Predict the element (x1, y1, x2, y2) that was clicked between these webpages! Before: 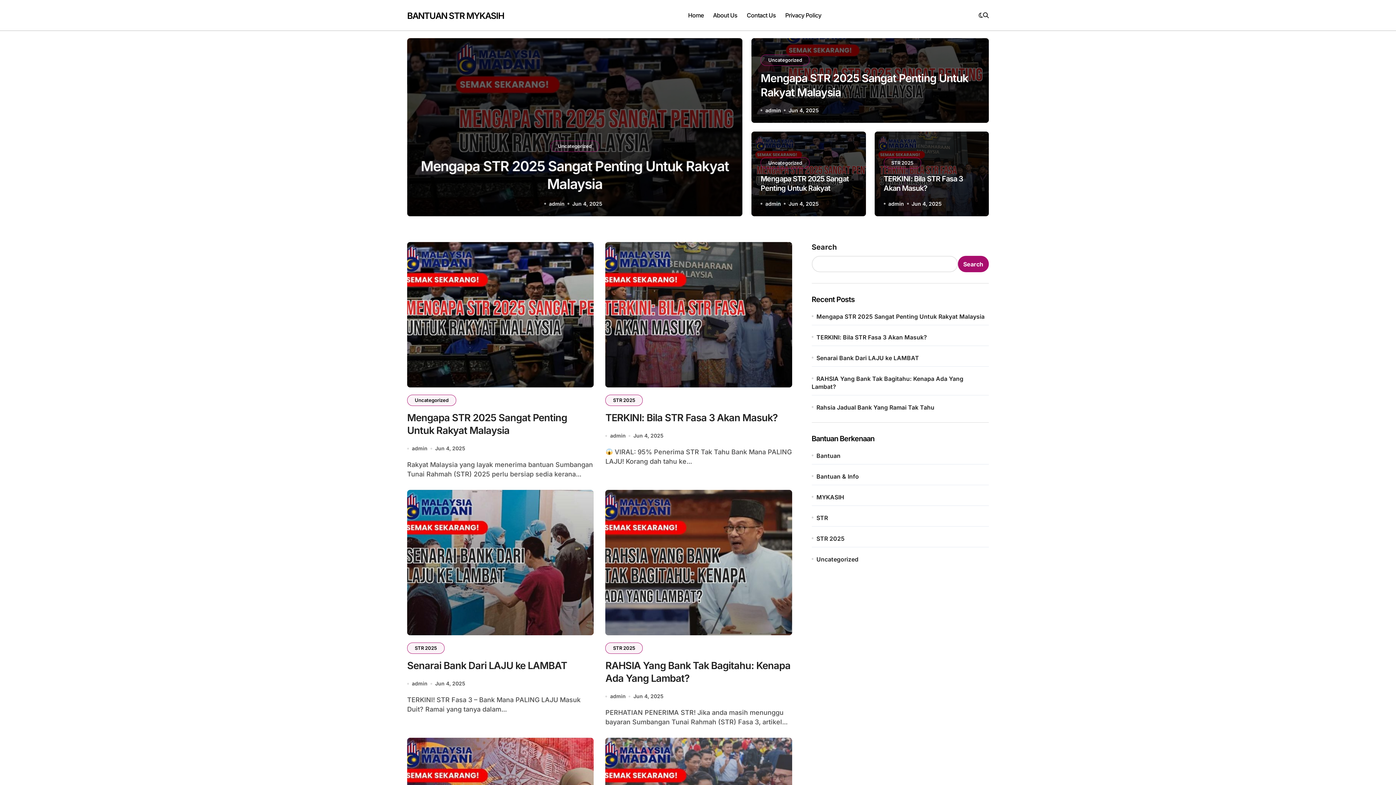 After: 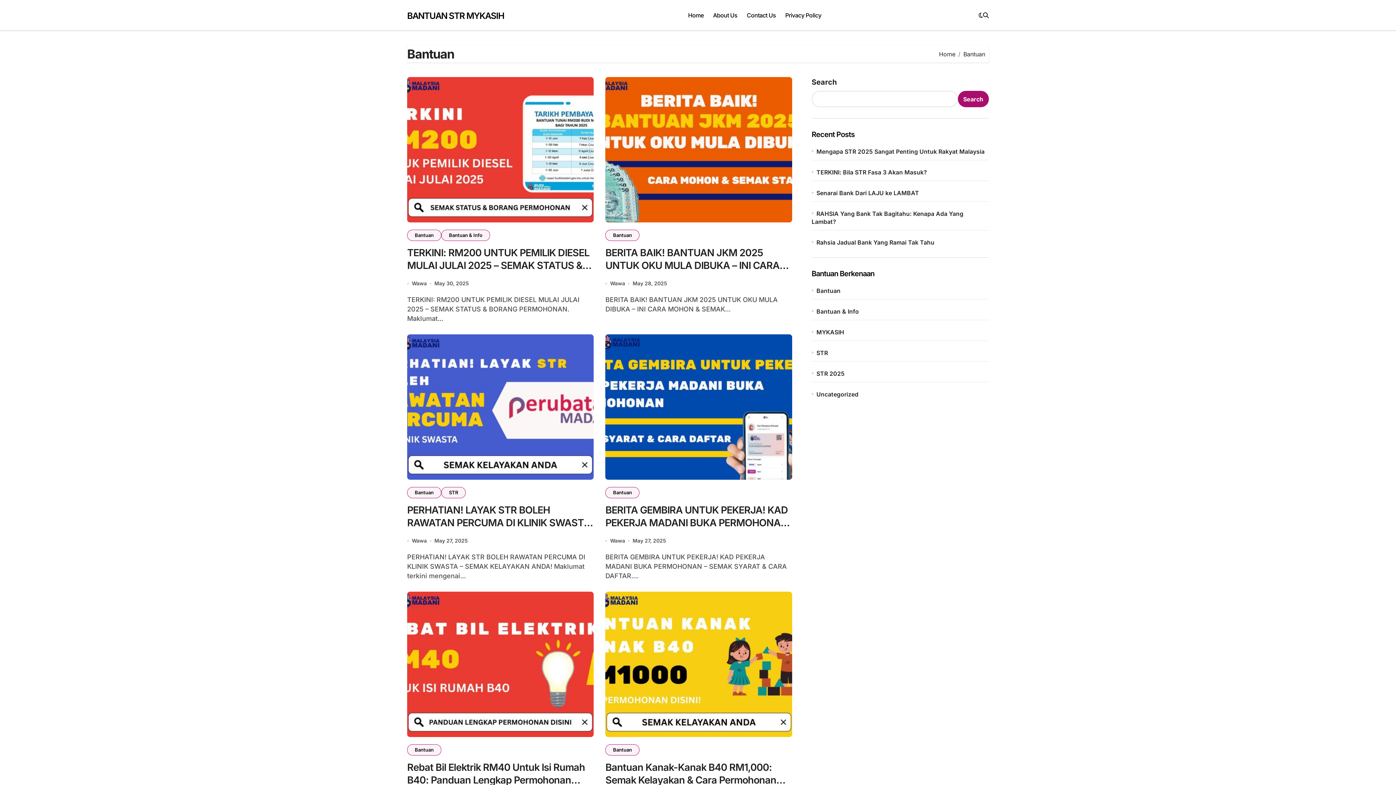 Action: bbox: (816, 452, 988, 460) label: Bantuan